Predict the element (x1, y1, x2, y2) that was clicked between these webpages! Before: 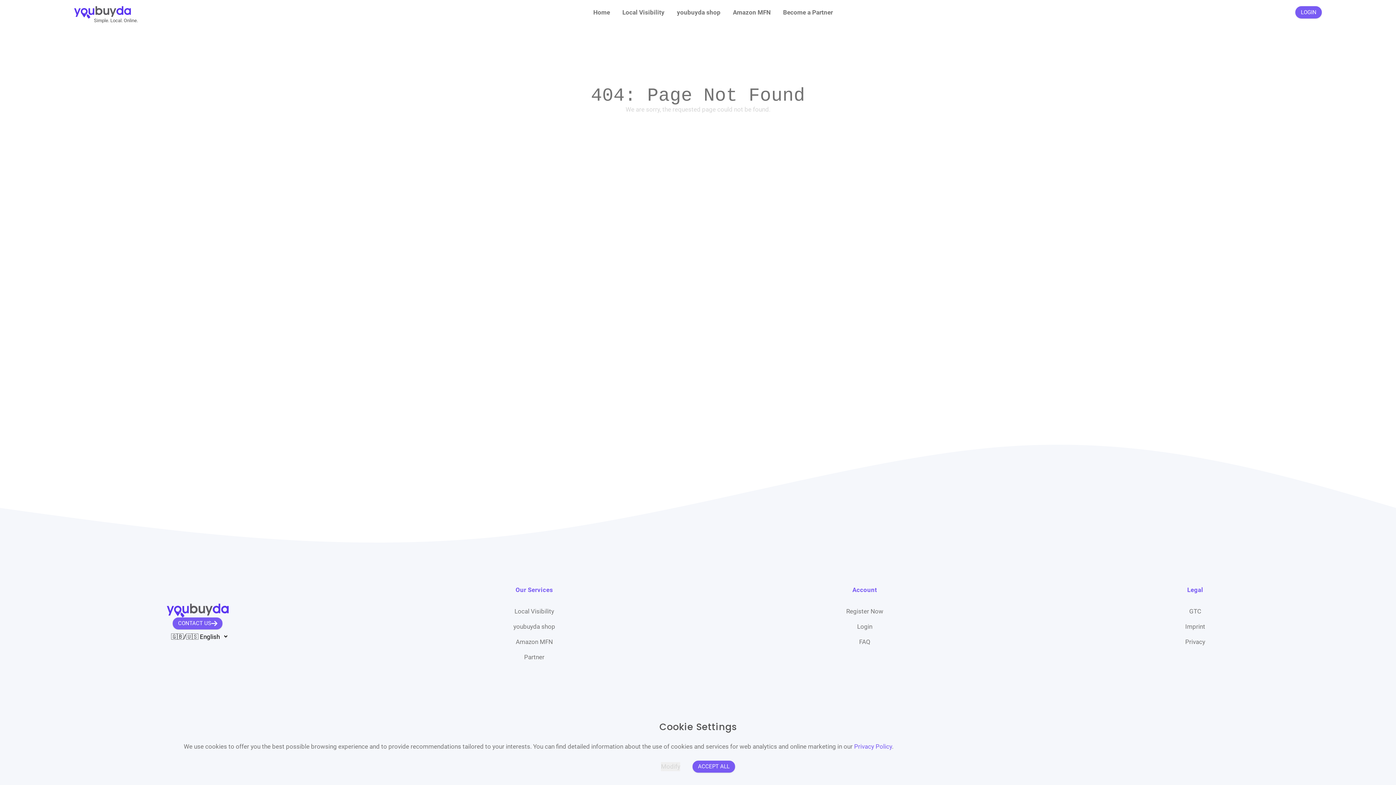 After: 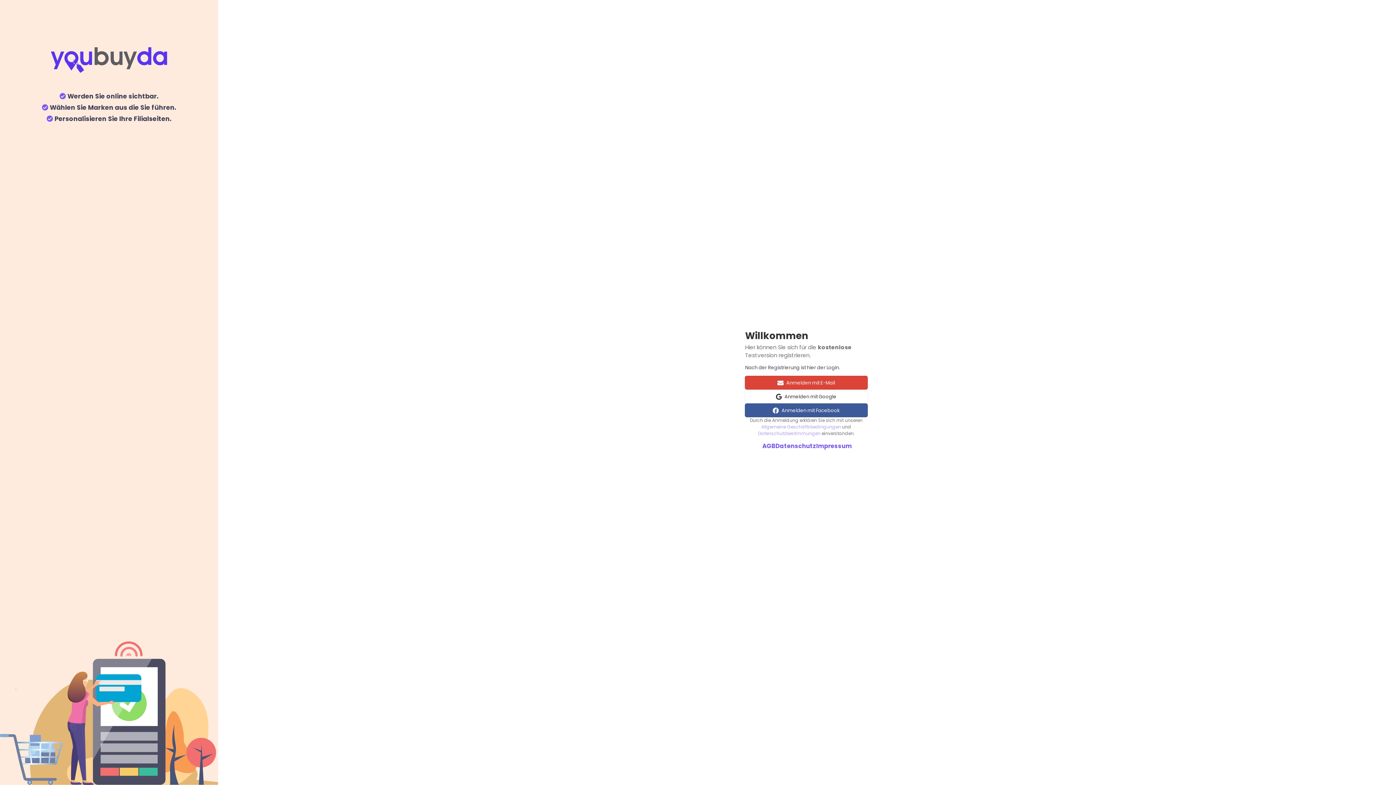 Action: bbox: (846, 608, 883, 615) label: Register Now